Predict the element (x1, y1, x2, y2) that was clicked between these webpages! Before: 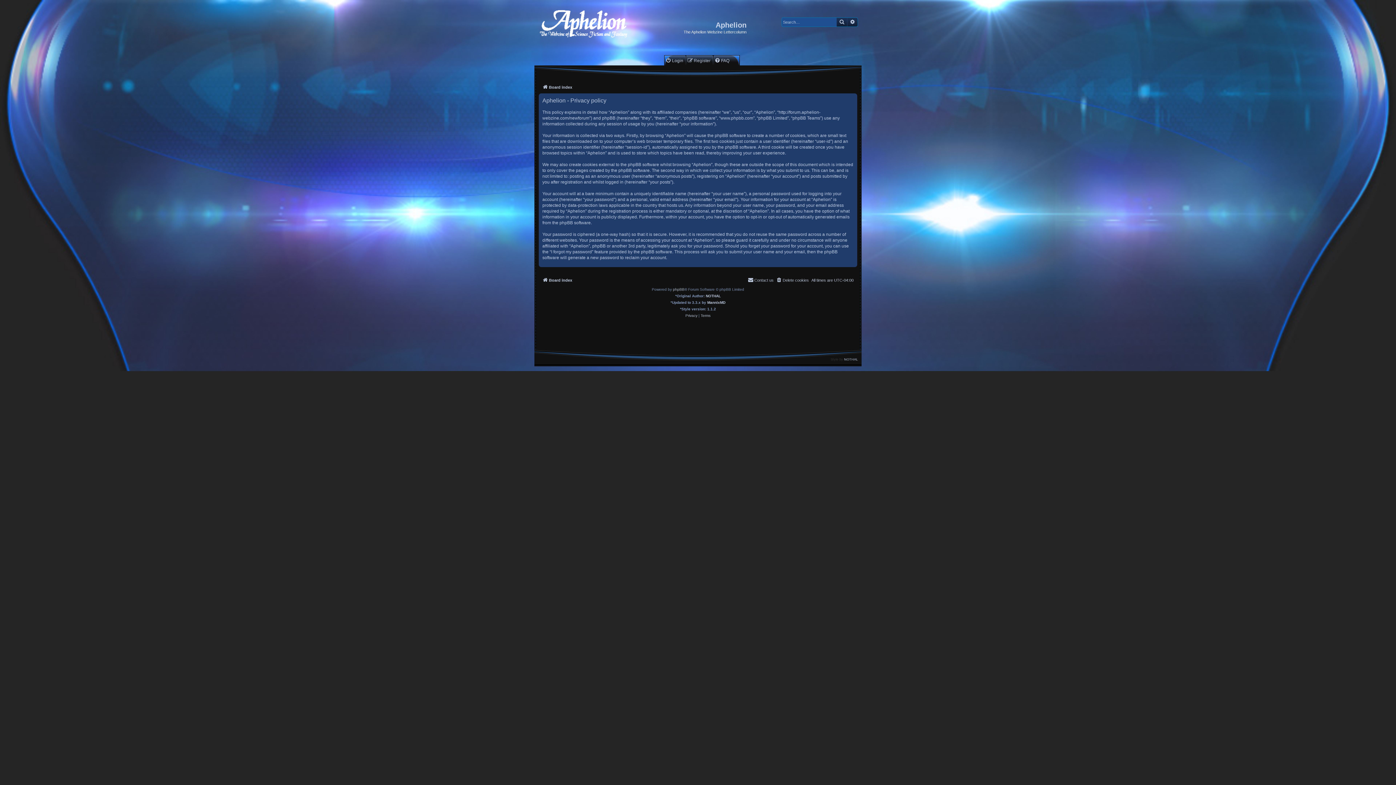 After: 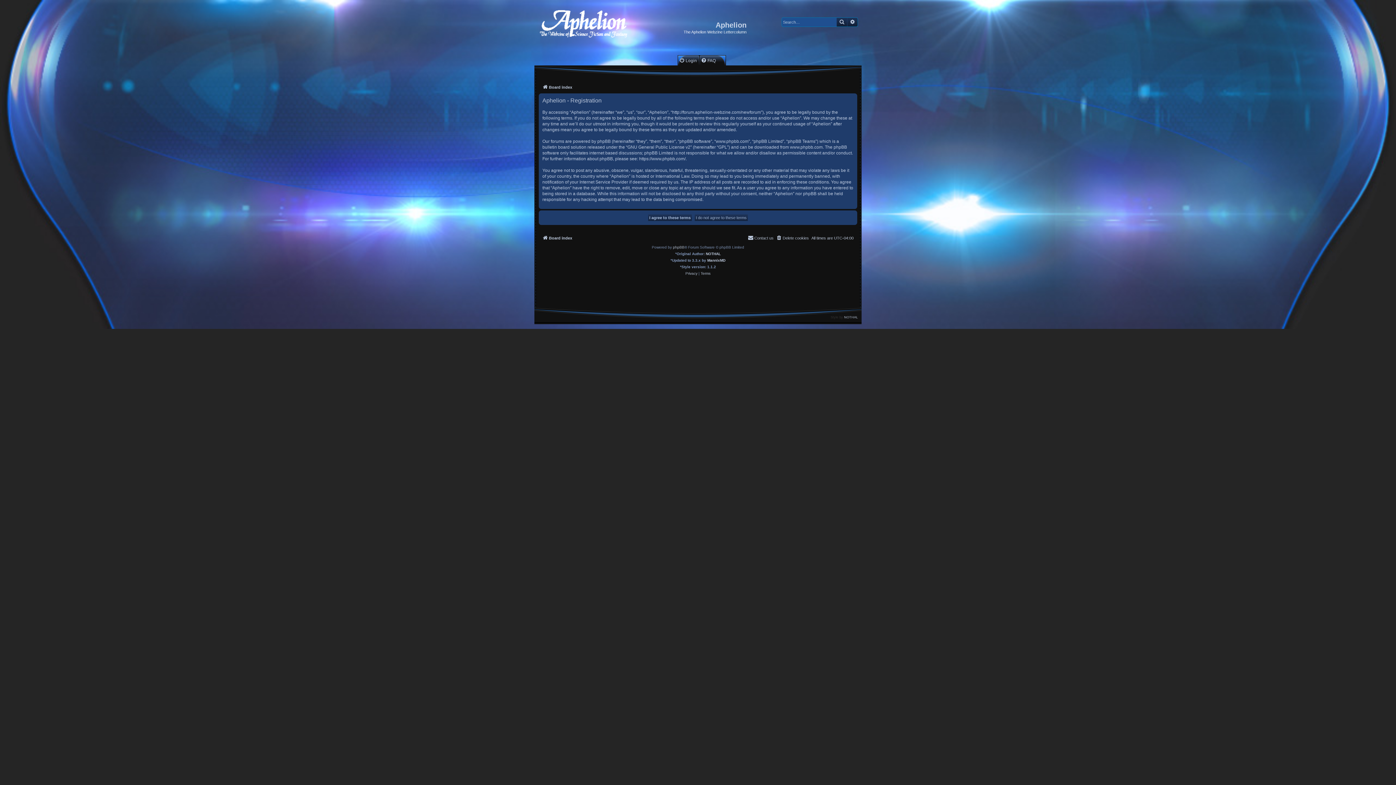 Action: bbox: (687, 57, 710, 63) label: Register